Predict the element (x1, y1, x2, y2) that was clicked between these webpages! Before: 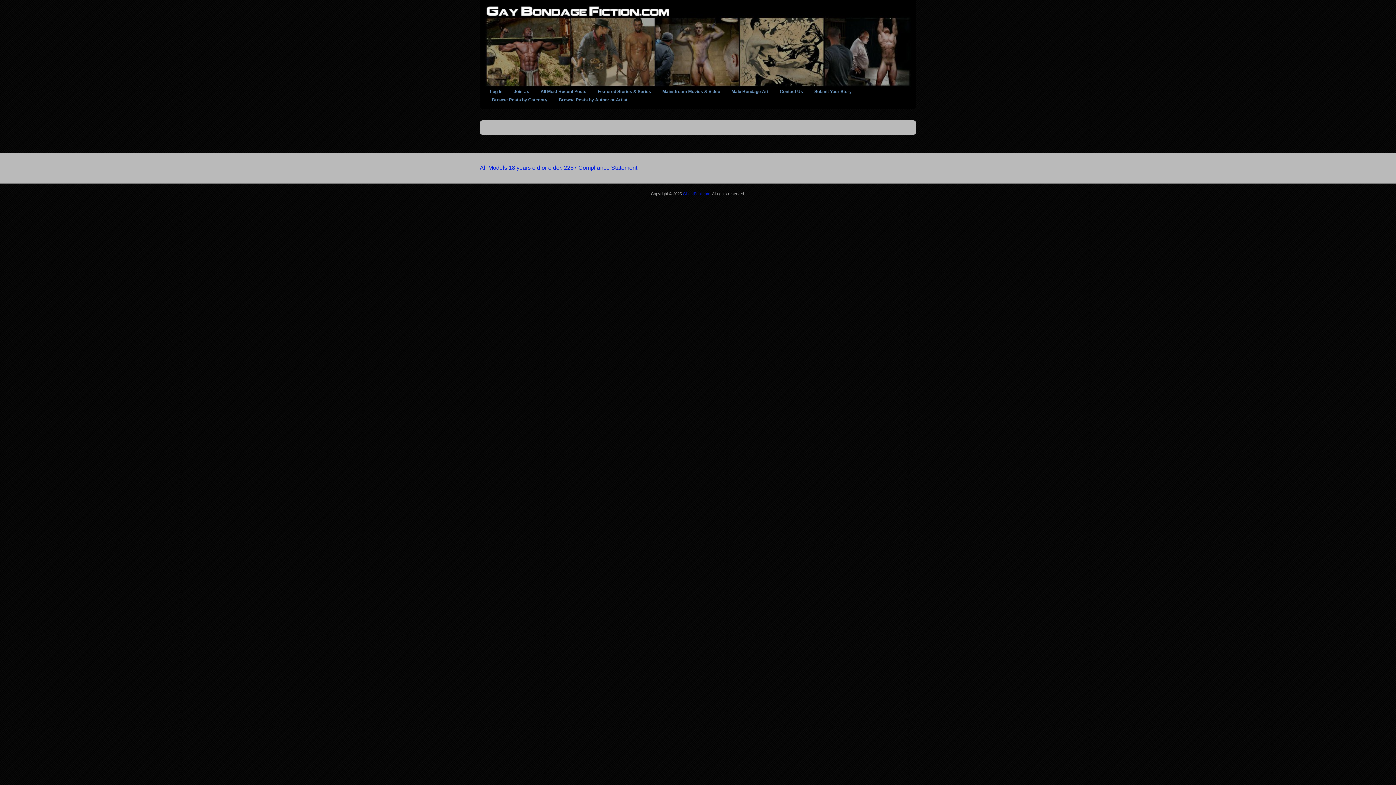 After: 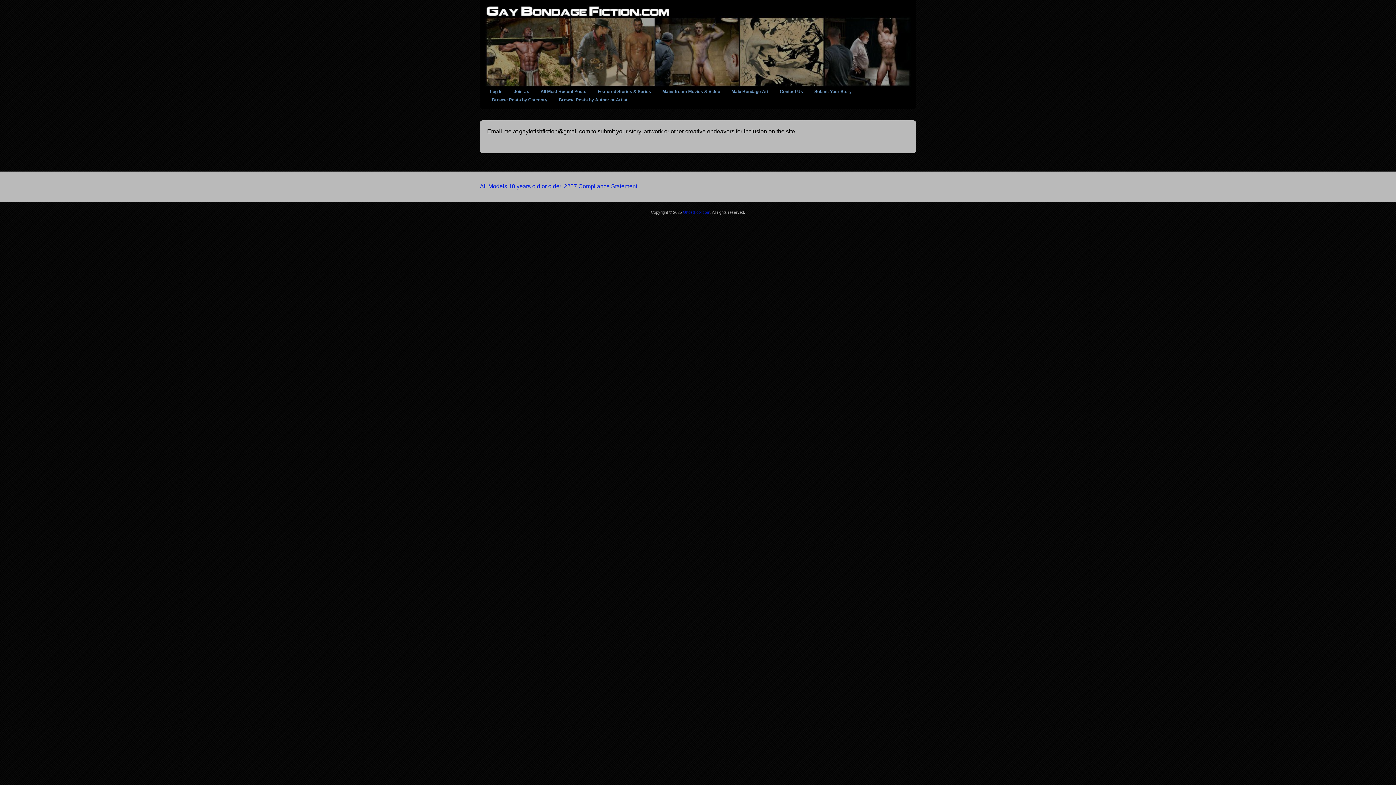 Action: label: Submit Your Story bbox: (809, 85, 856, 97)